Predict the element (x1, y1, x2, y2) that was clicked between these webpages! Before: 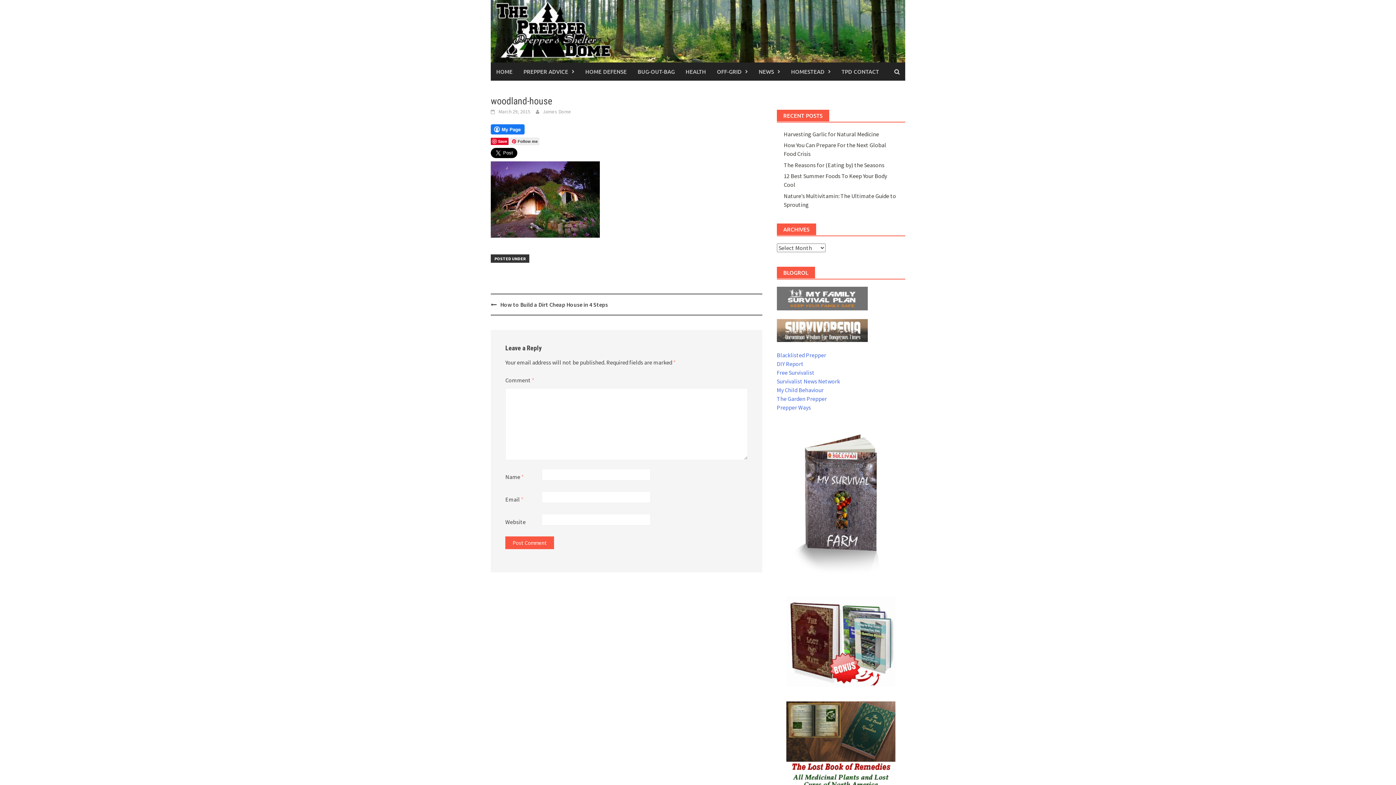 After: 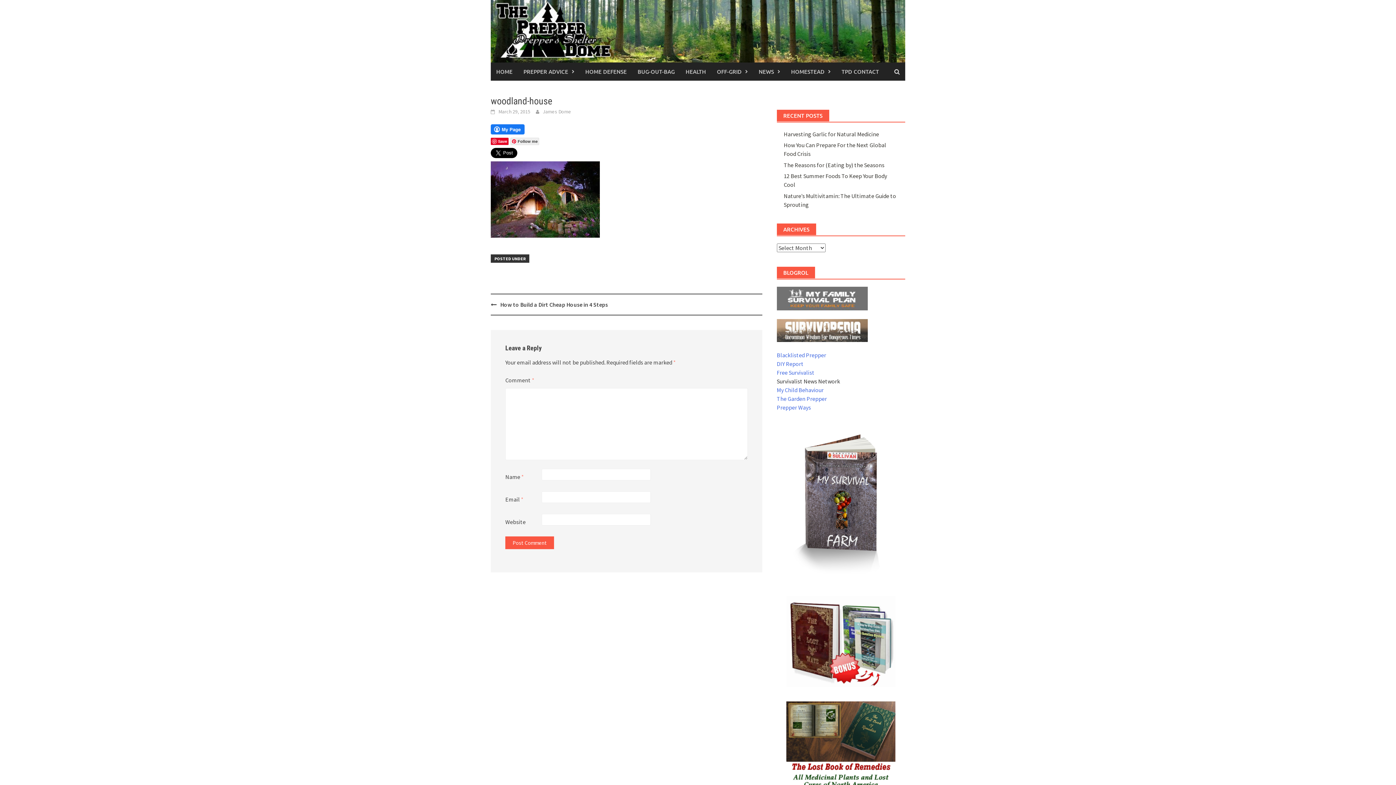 Action: label: Survivalist News Network bbox: (776, 377, 840, 384)